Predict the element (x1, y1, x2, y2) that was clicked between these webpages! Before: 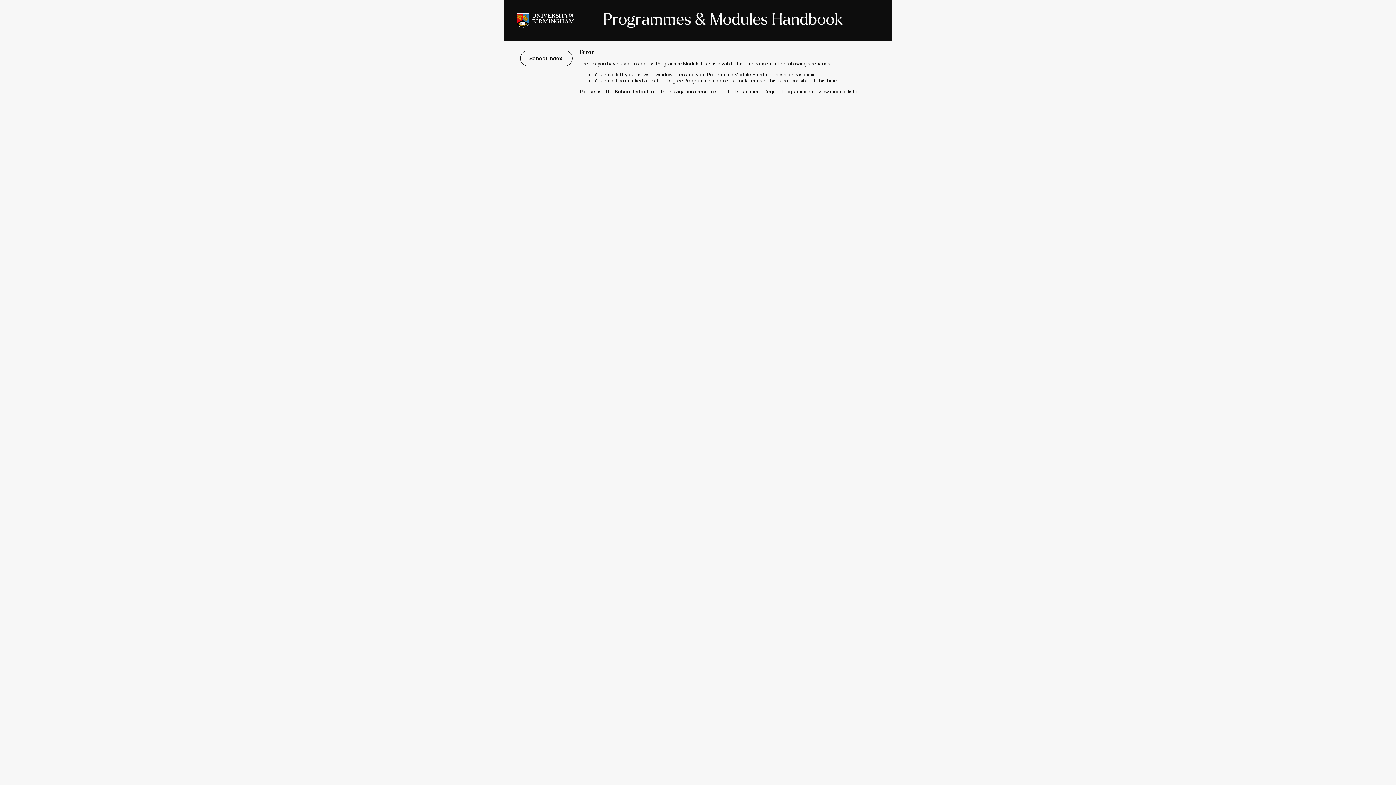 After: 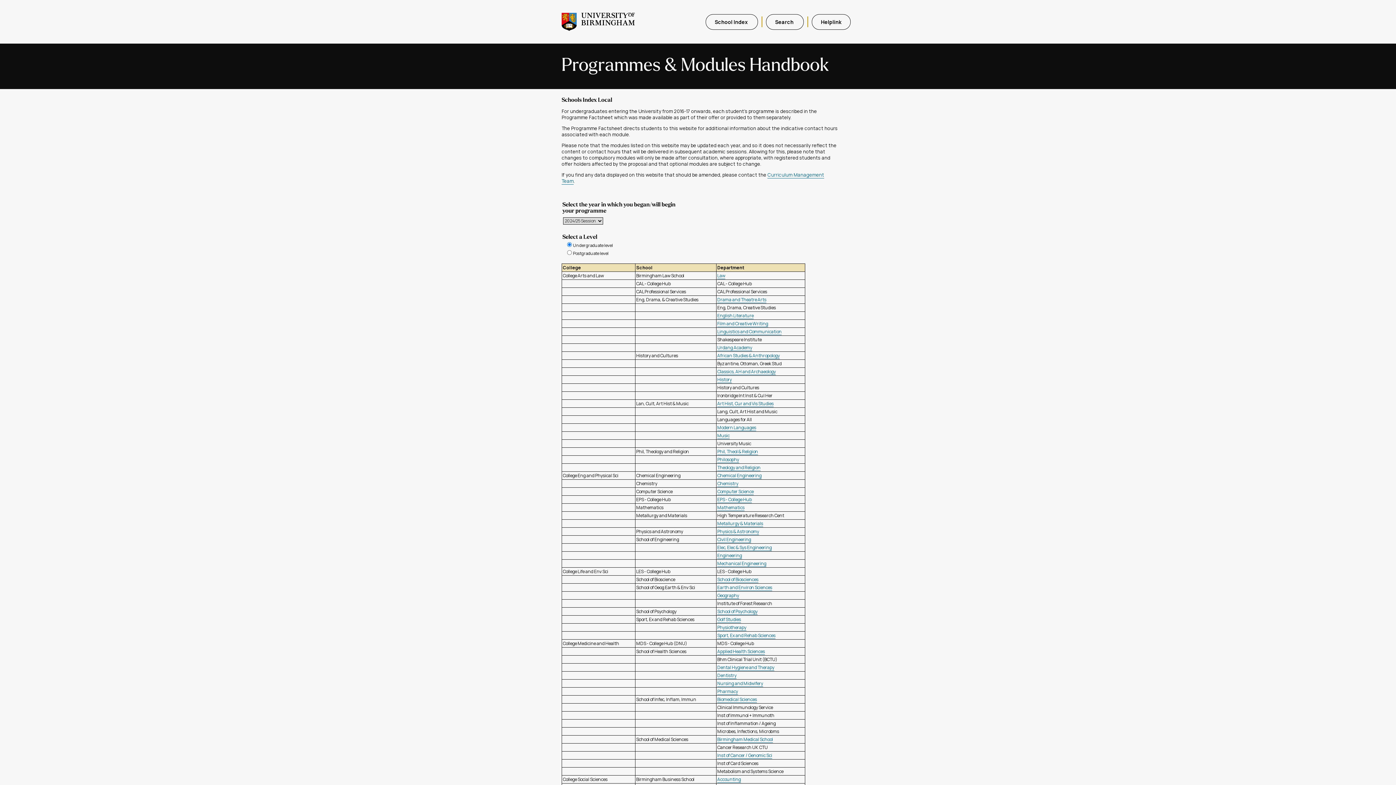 Action: bbox: (520, 50, 572, 66) label: School Index 